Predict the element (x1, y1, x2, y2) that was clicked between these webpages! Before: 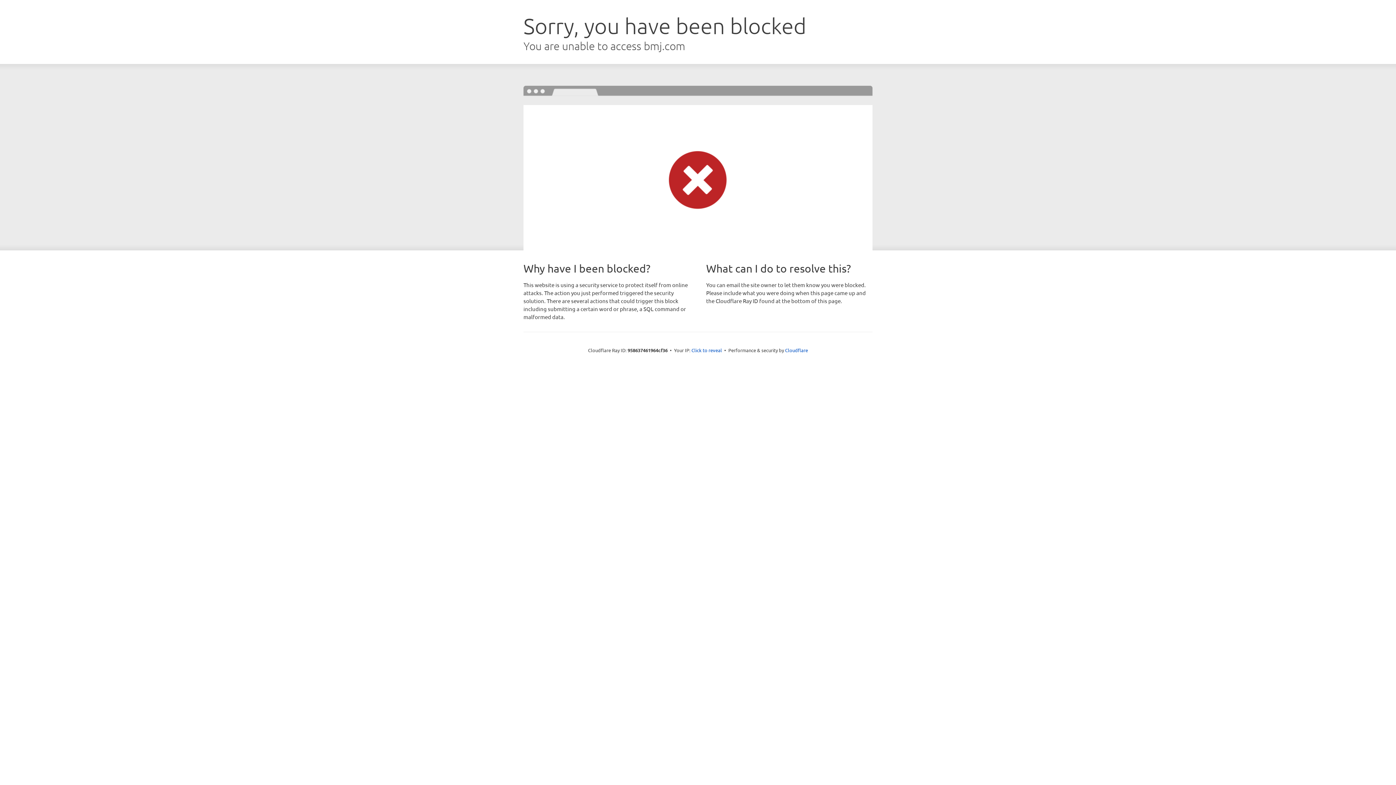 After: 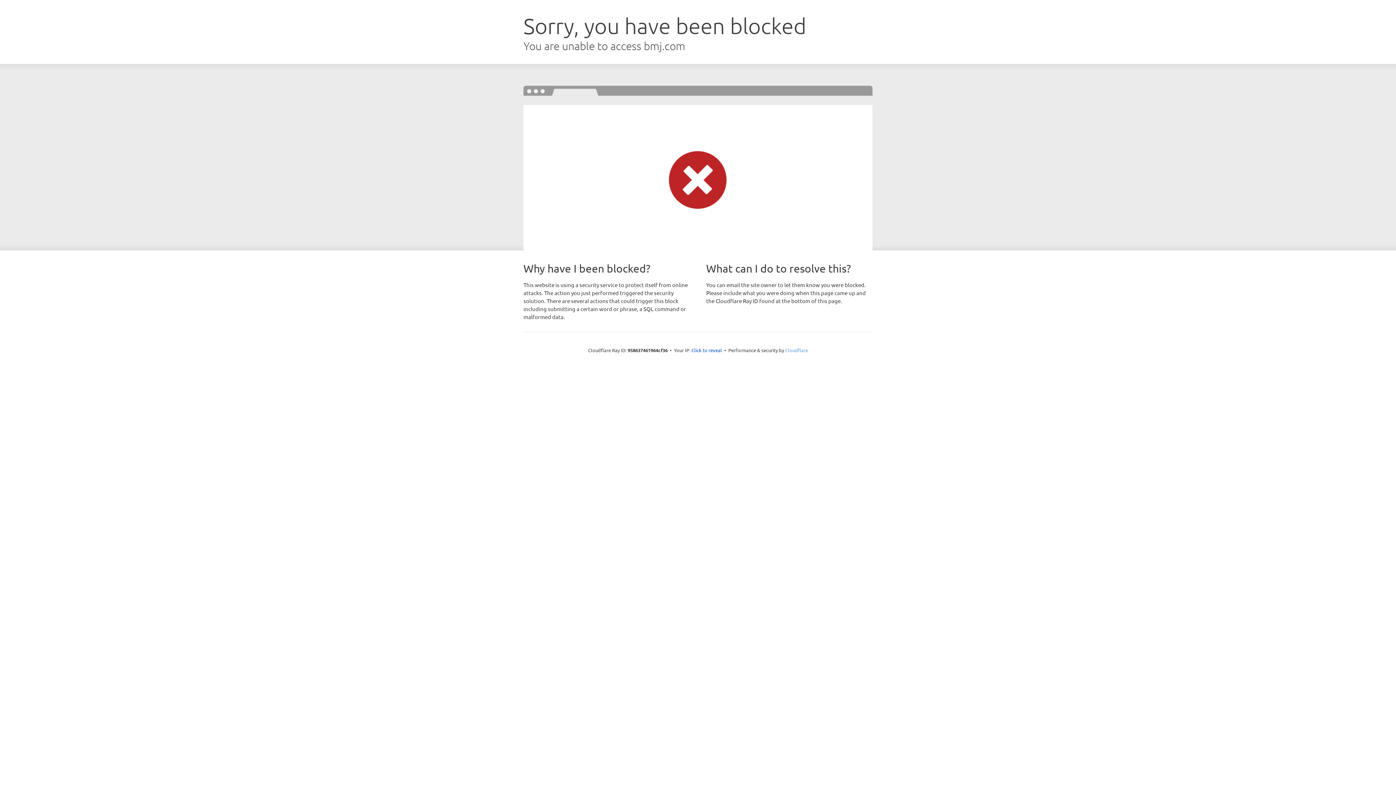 Action: label: Cloudflare bbox: (785, 347, 808, 353)